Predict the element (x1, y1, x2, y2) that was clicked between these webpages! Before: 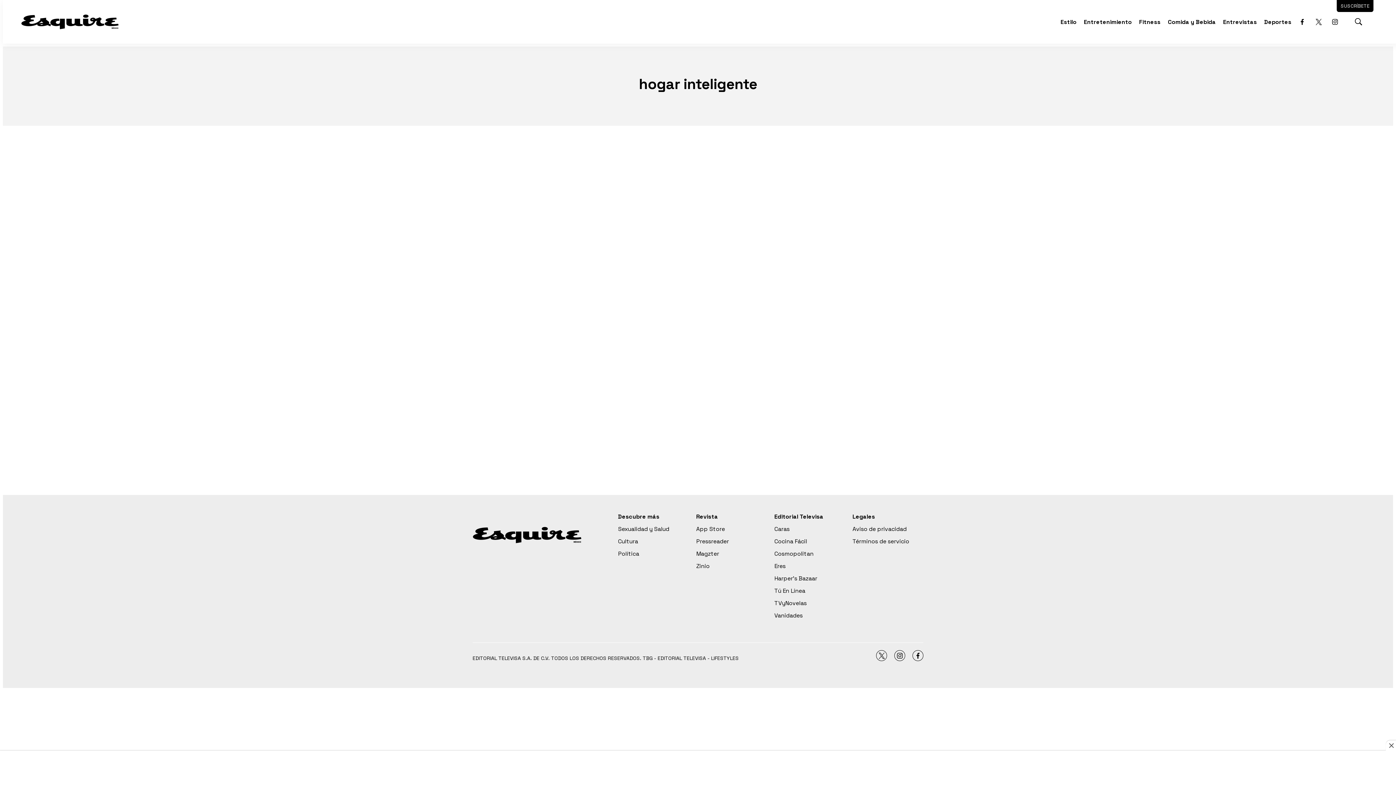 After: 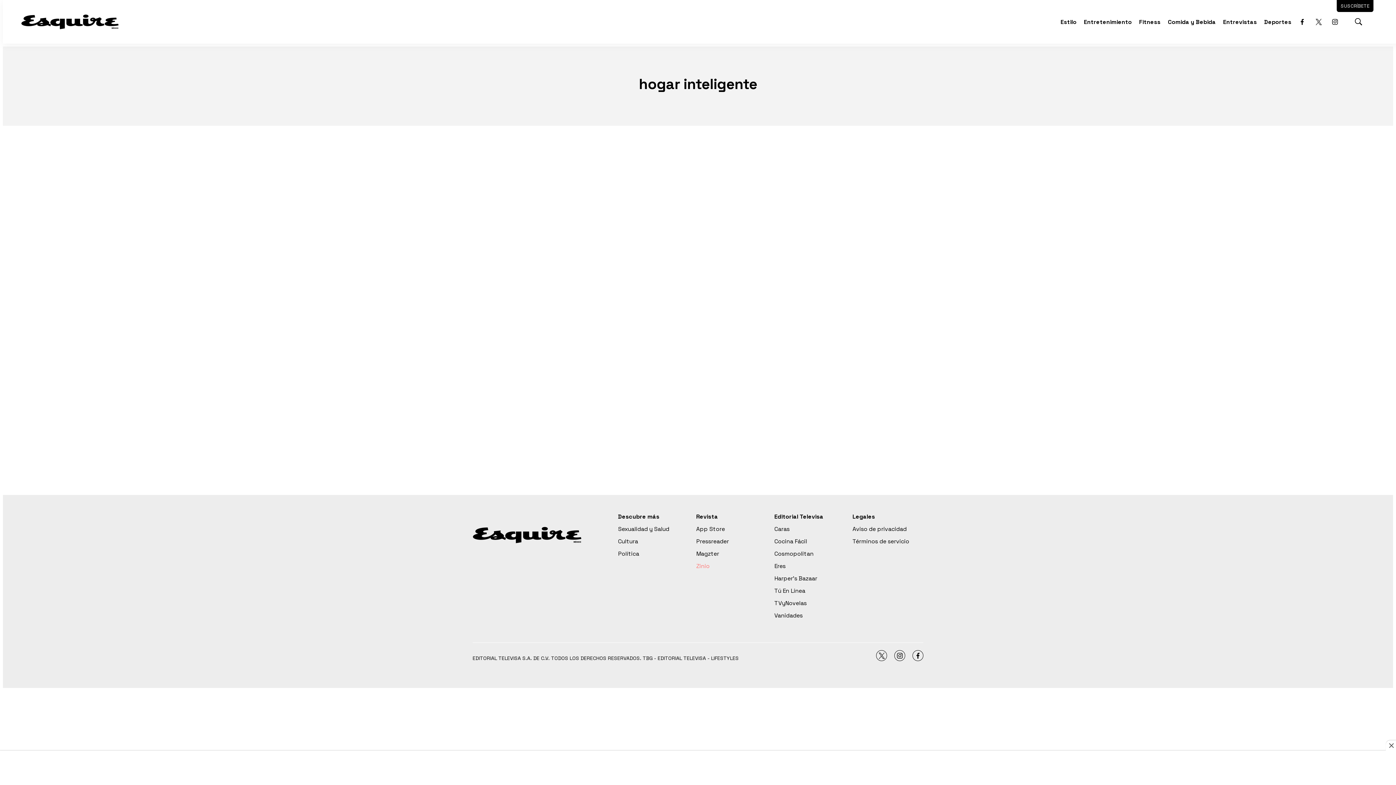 Action: bbox: (696, 562, 729, 569) label: Zinio